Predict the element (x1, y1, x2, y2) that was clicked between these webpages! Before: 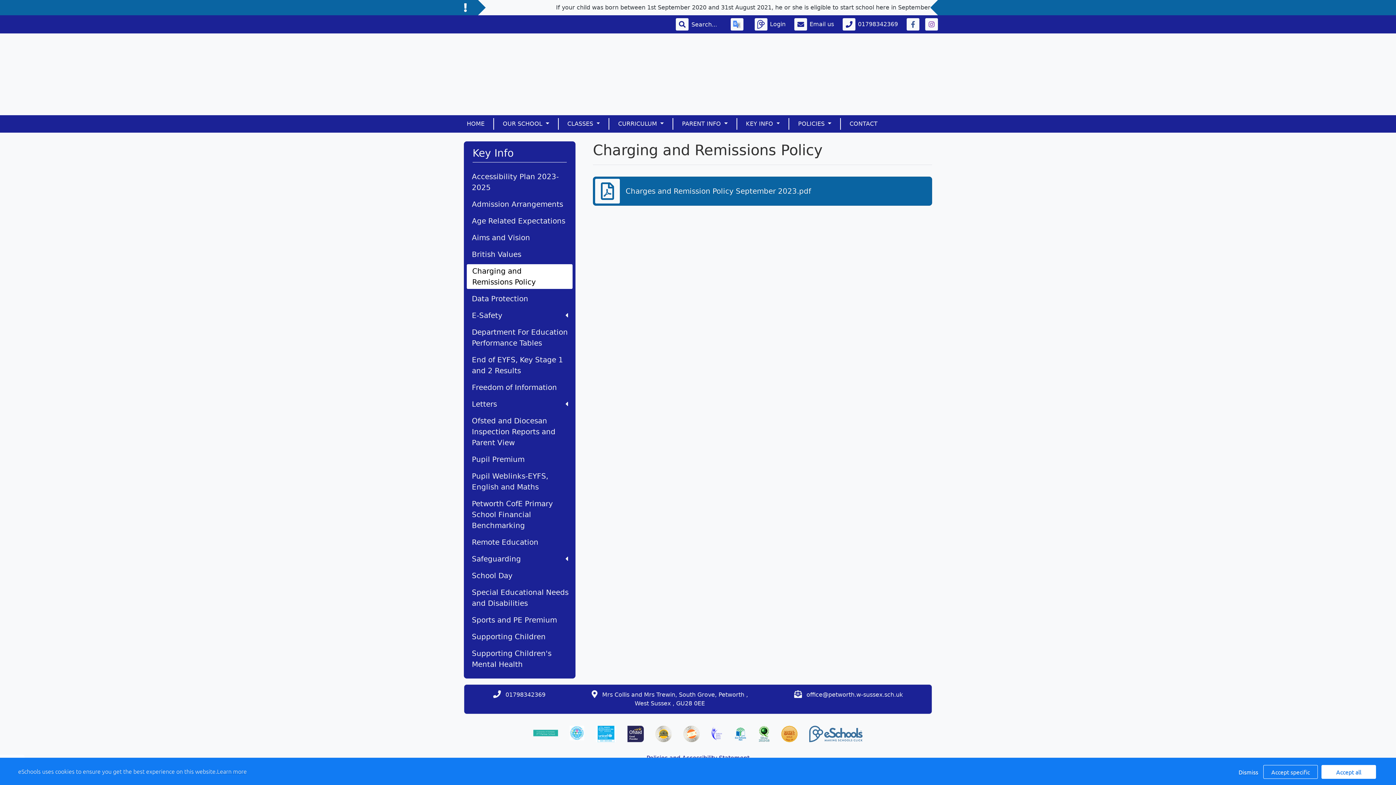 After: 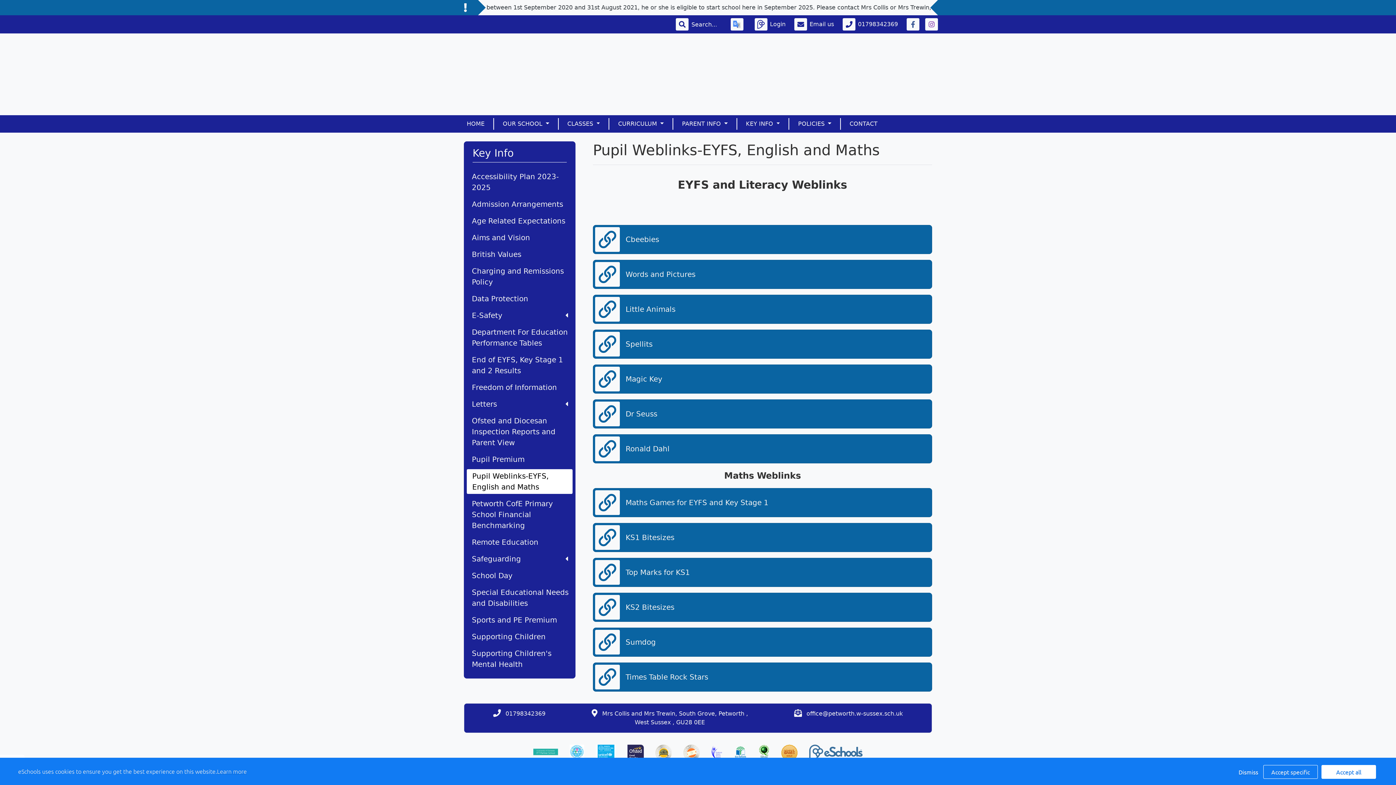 Action: label: Pupil Weblinks-EYFS, English and Maths bbox: (466, 469, 572, 494)